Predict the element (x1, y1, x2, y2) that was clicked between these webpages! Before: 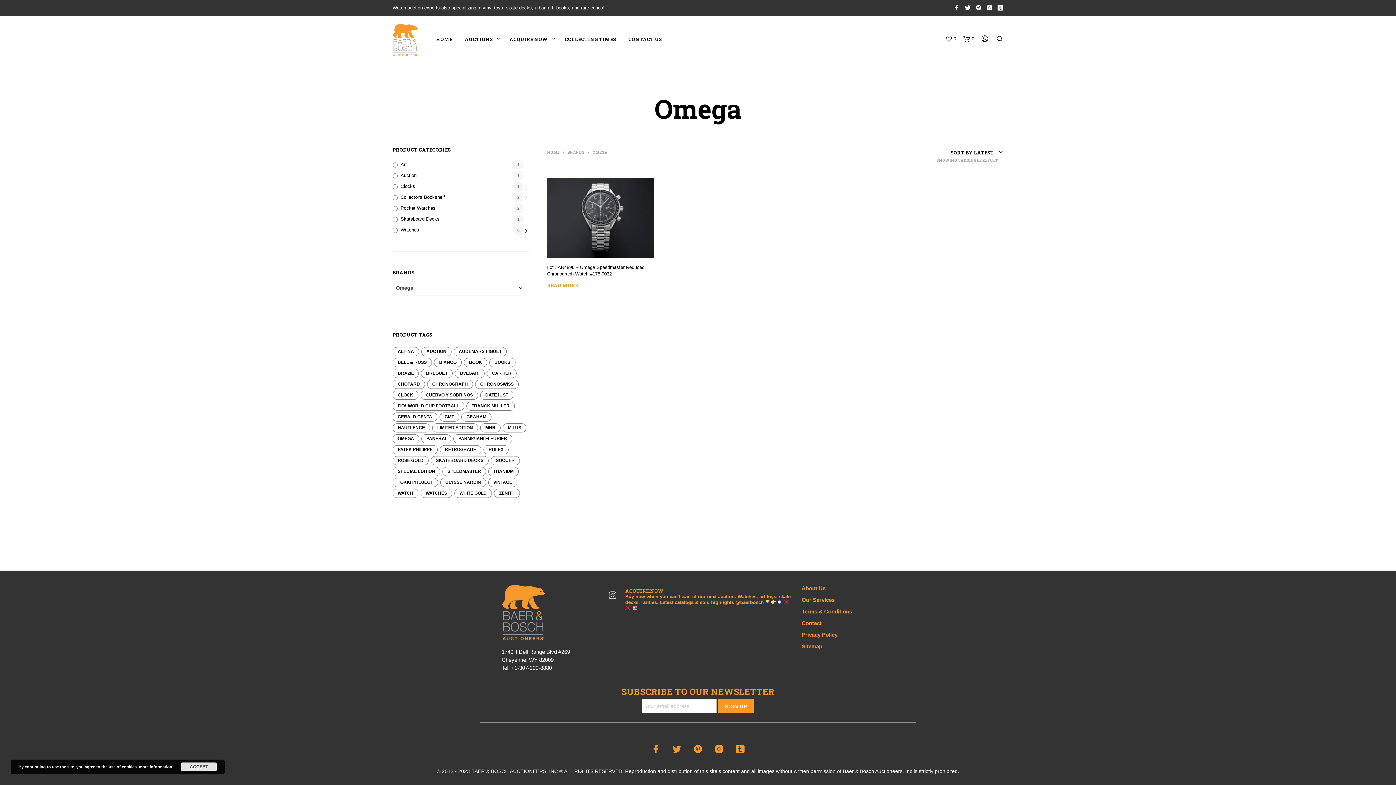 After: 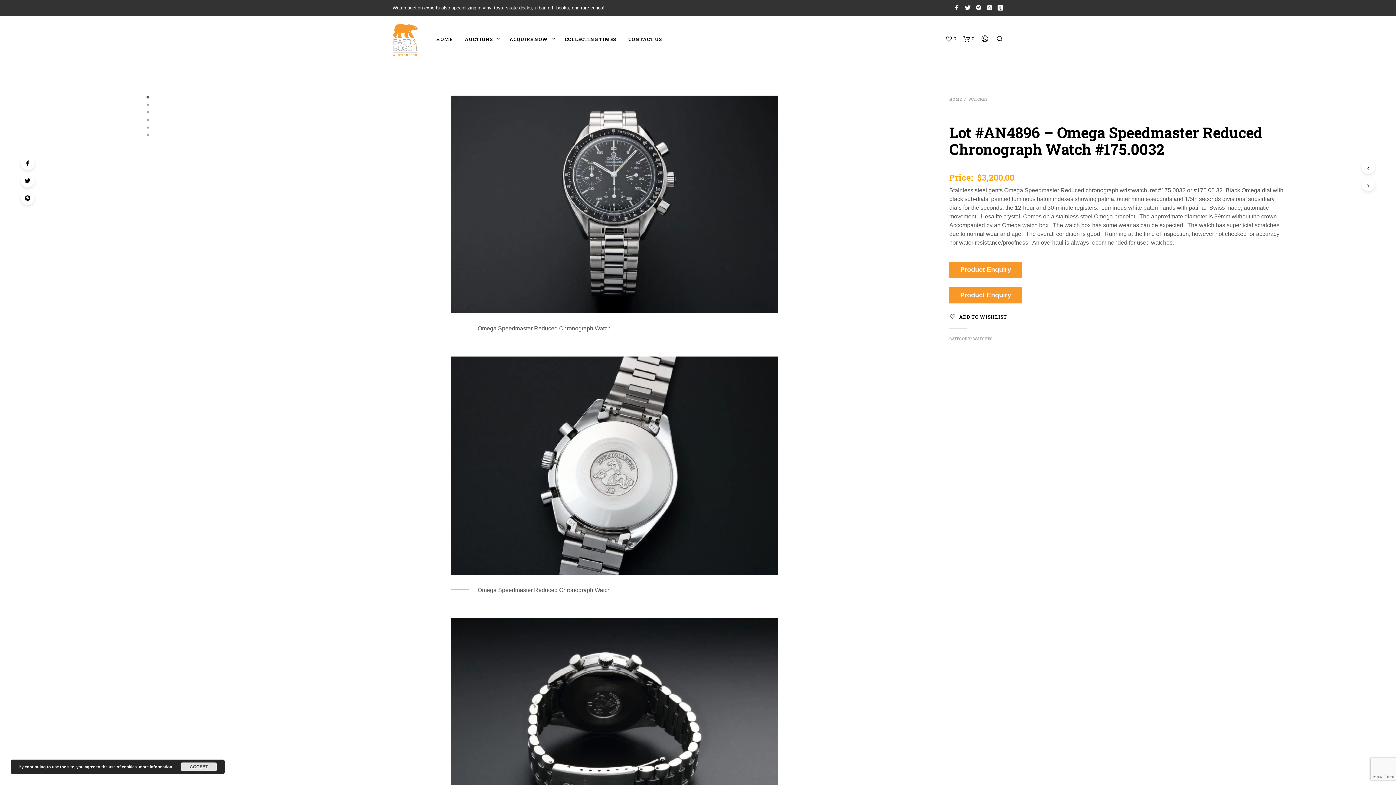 Action: bbox: (547, 264, 654, 278) label: Lot #AN4896 – Omega Speedmaster Reduced Chronograph Watch #175.0032